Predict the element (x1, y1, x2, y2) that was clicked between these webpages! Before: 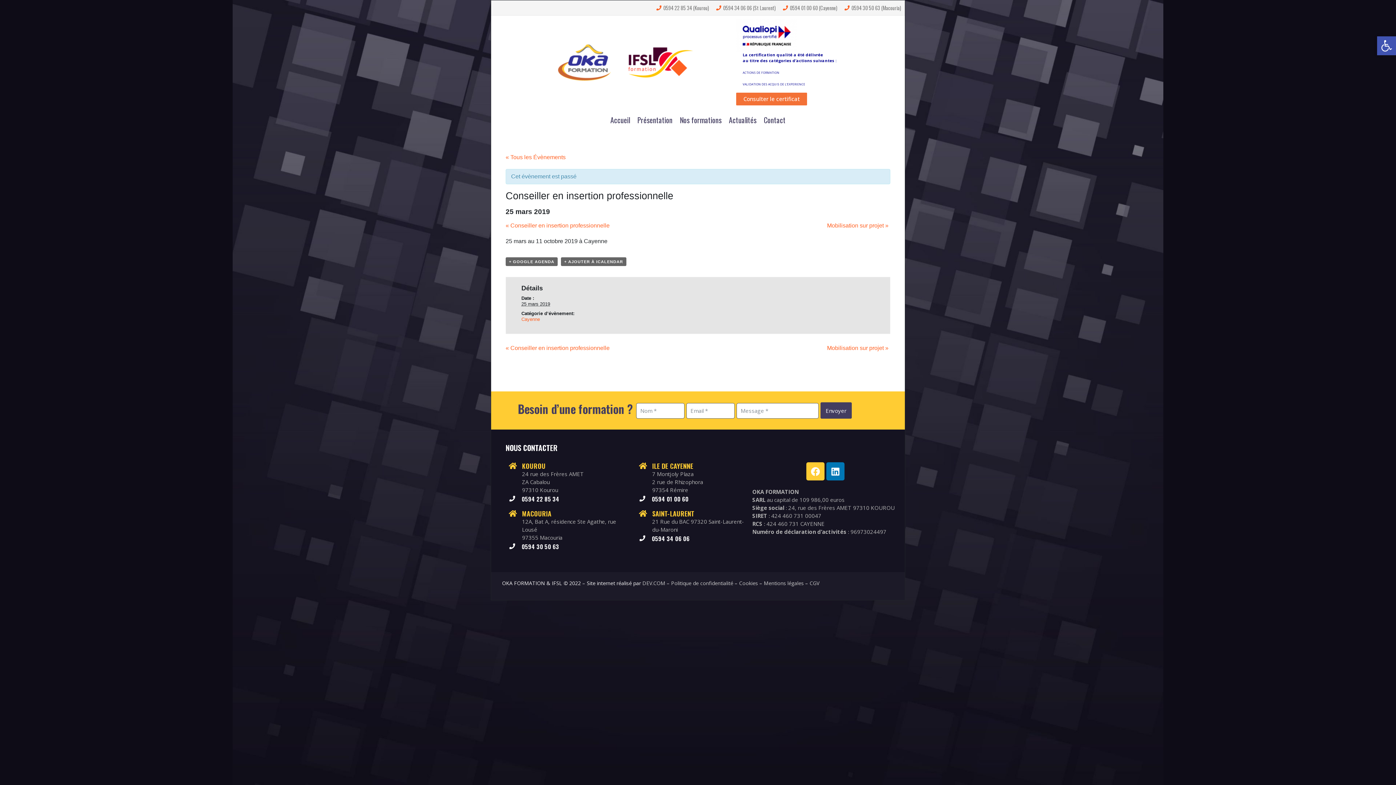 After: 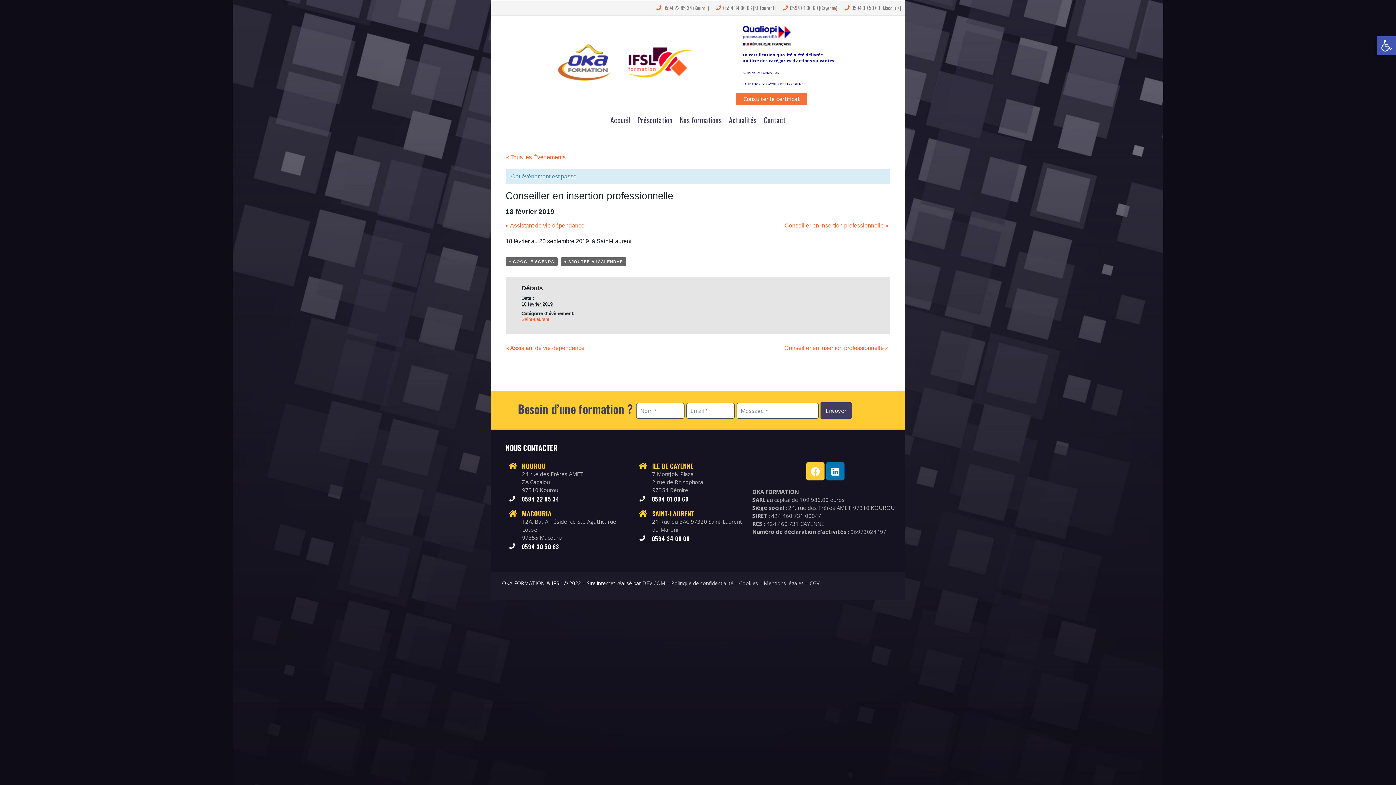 Action: bbox: (505, 345, 609, 351) label: « Conseiller en insertion professionnelle